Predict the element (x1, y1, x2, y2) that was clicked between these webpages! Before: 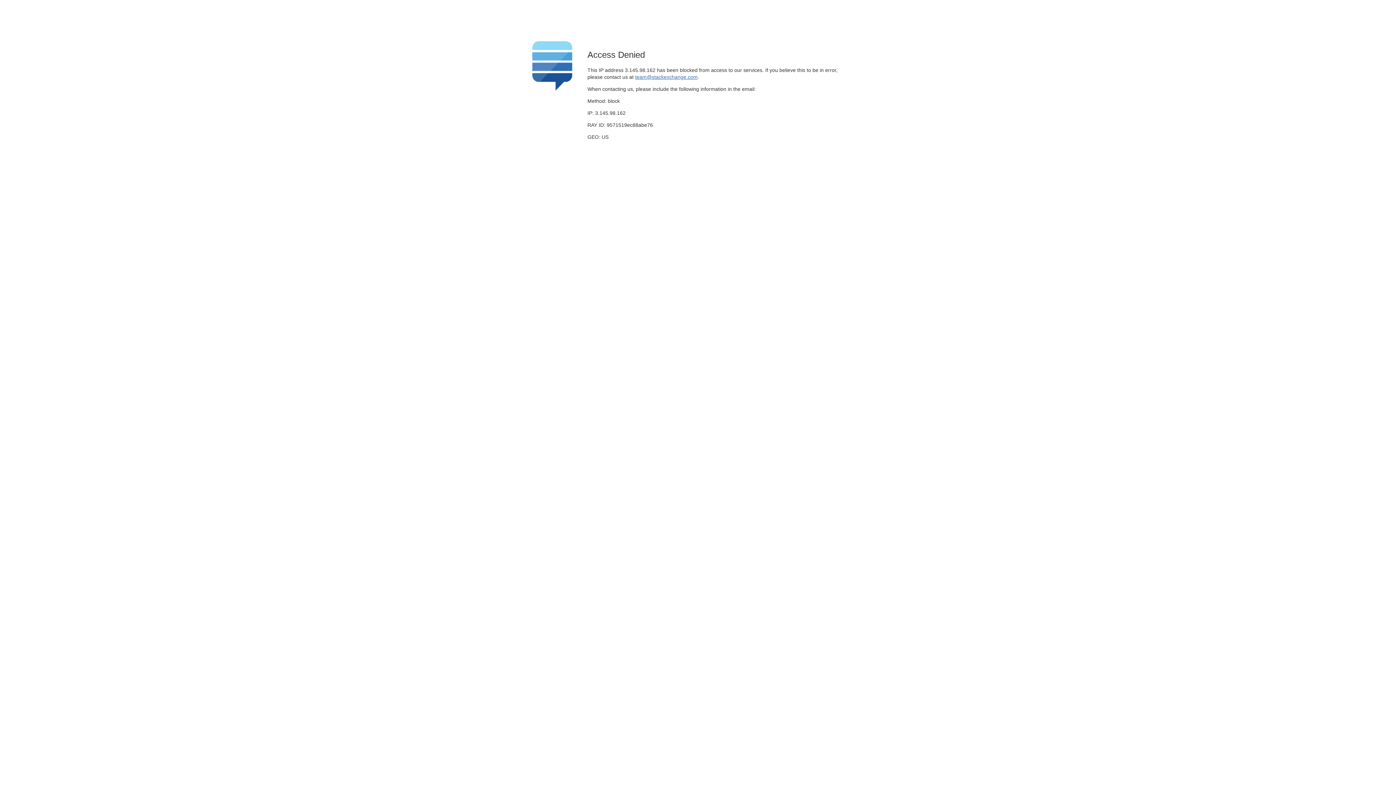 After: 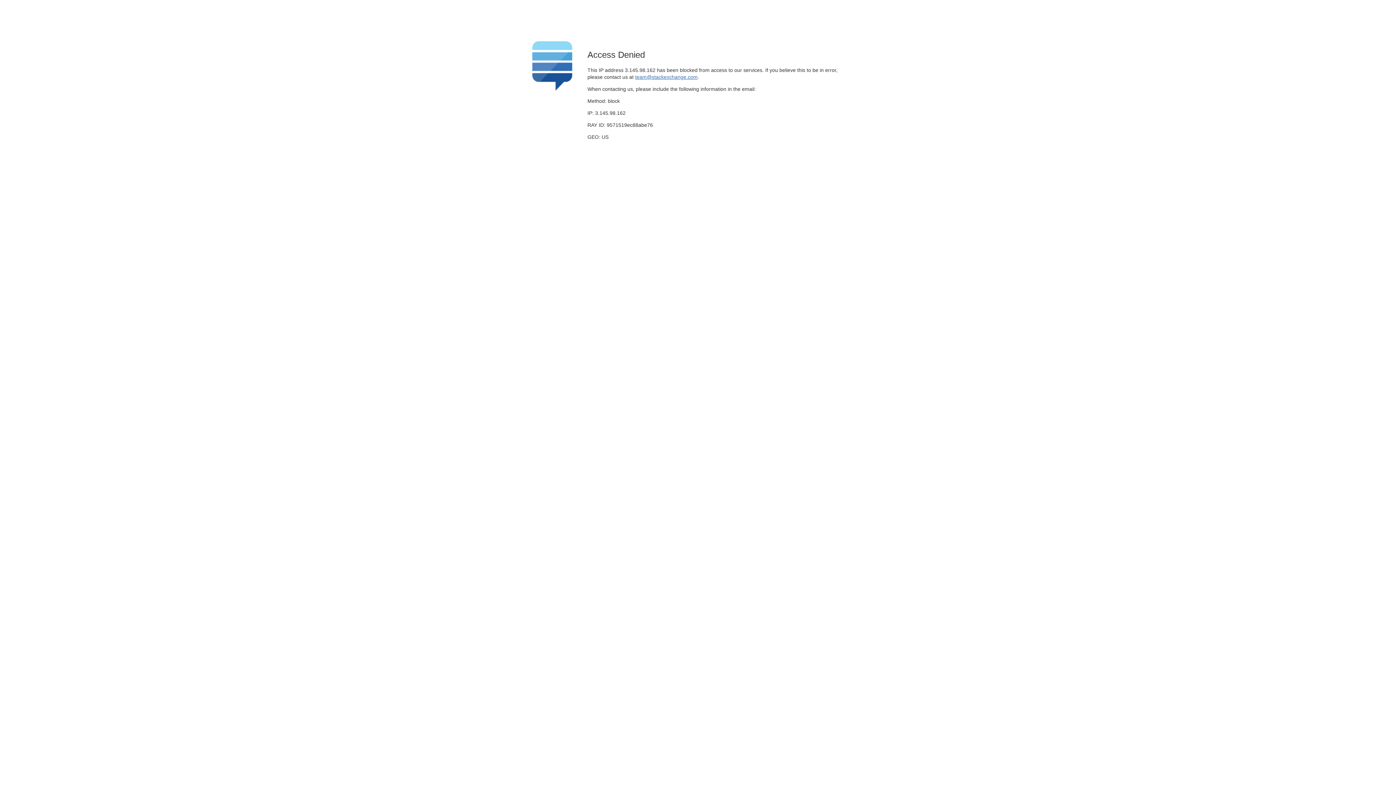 Action: bbox: (635, 74, 697, 79) label: team@stackexchange.com